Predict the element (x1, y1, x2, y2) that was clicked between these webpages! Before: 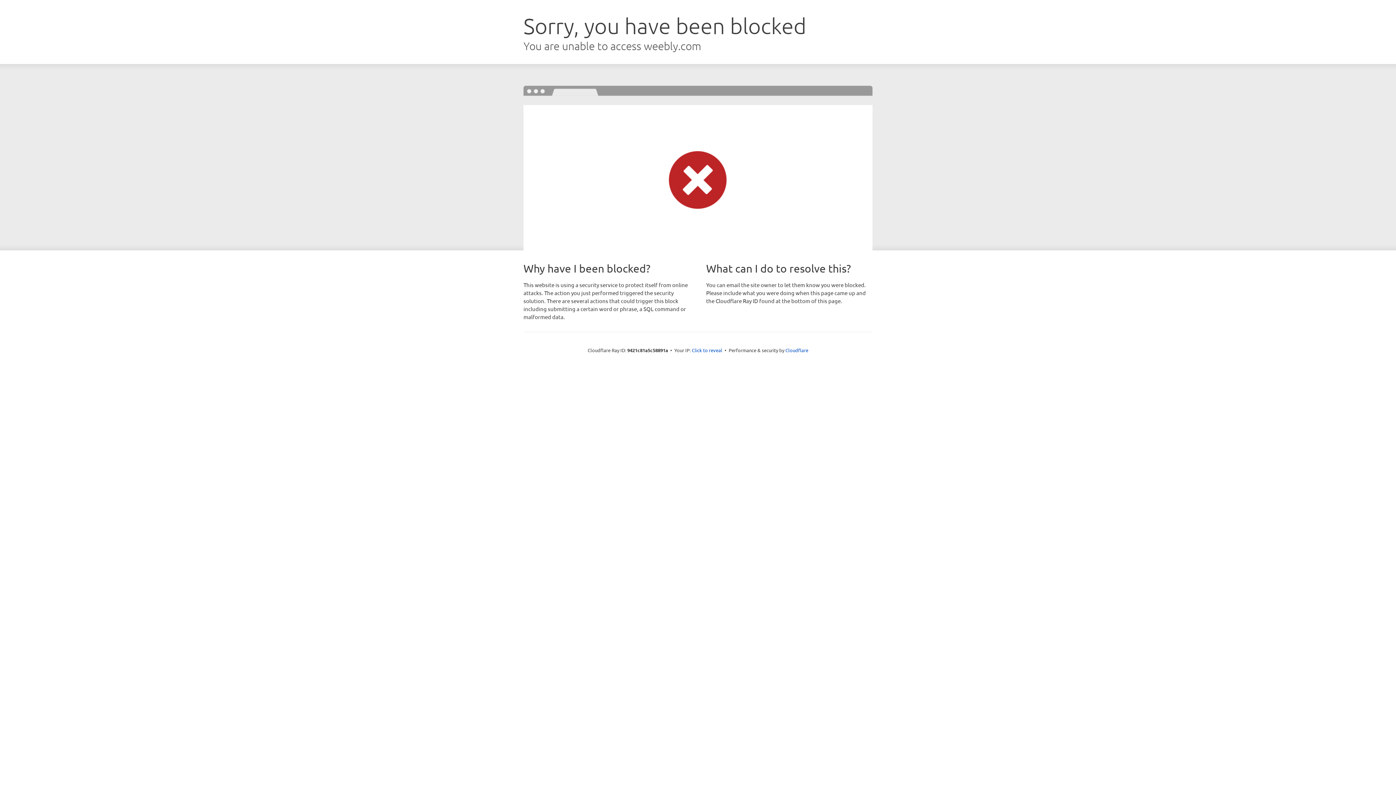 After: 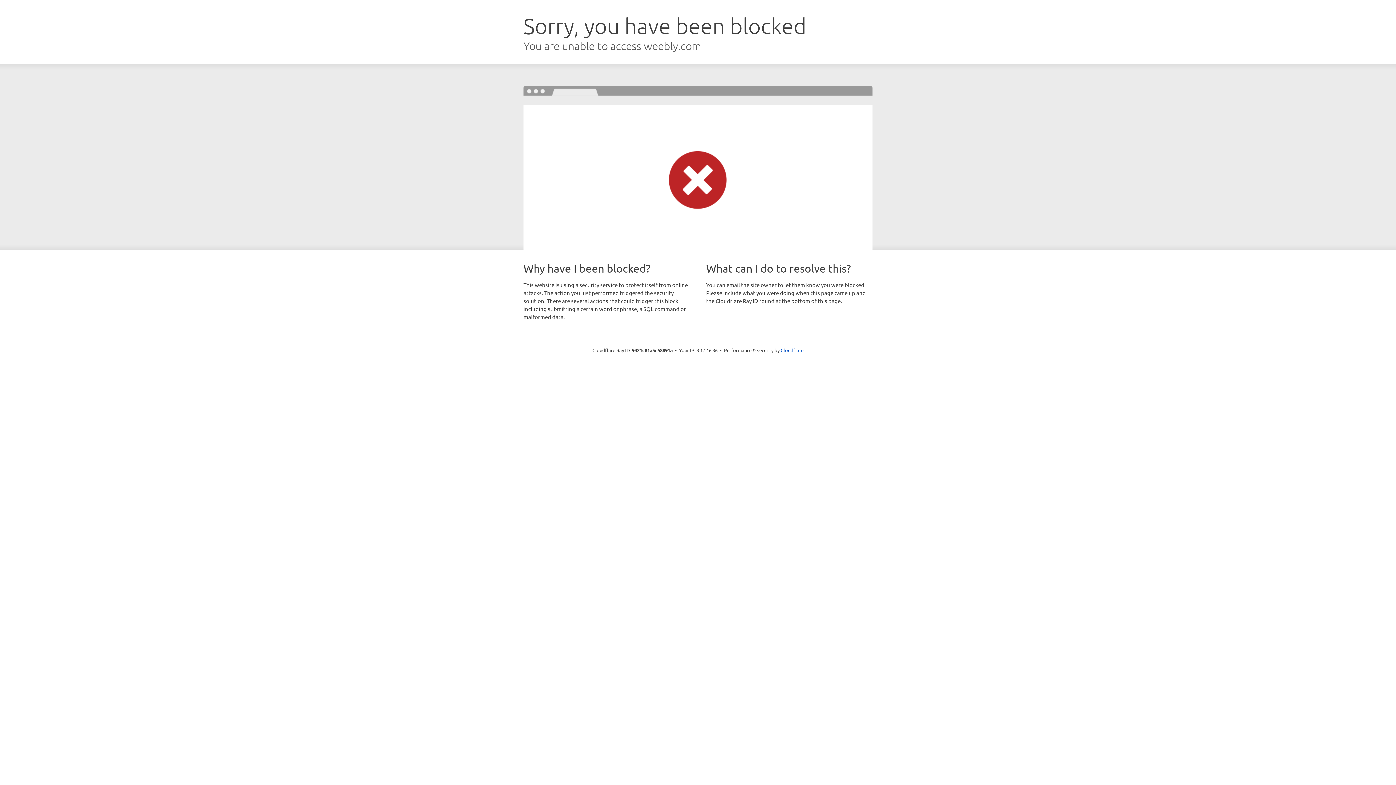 Action: label: Click to reveal bbox: (692, 346, 722, 353)